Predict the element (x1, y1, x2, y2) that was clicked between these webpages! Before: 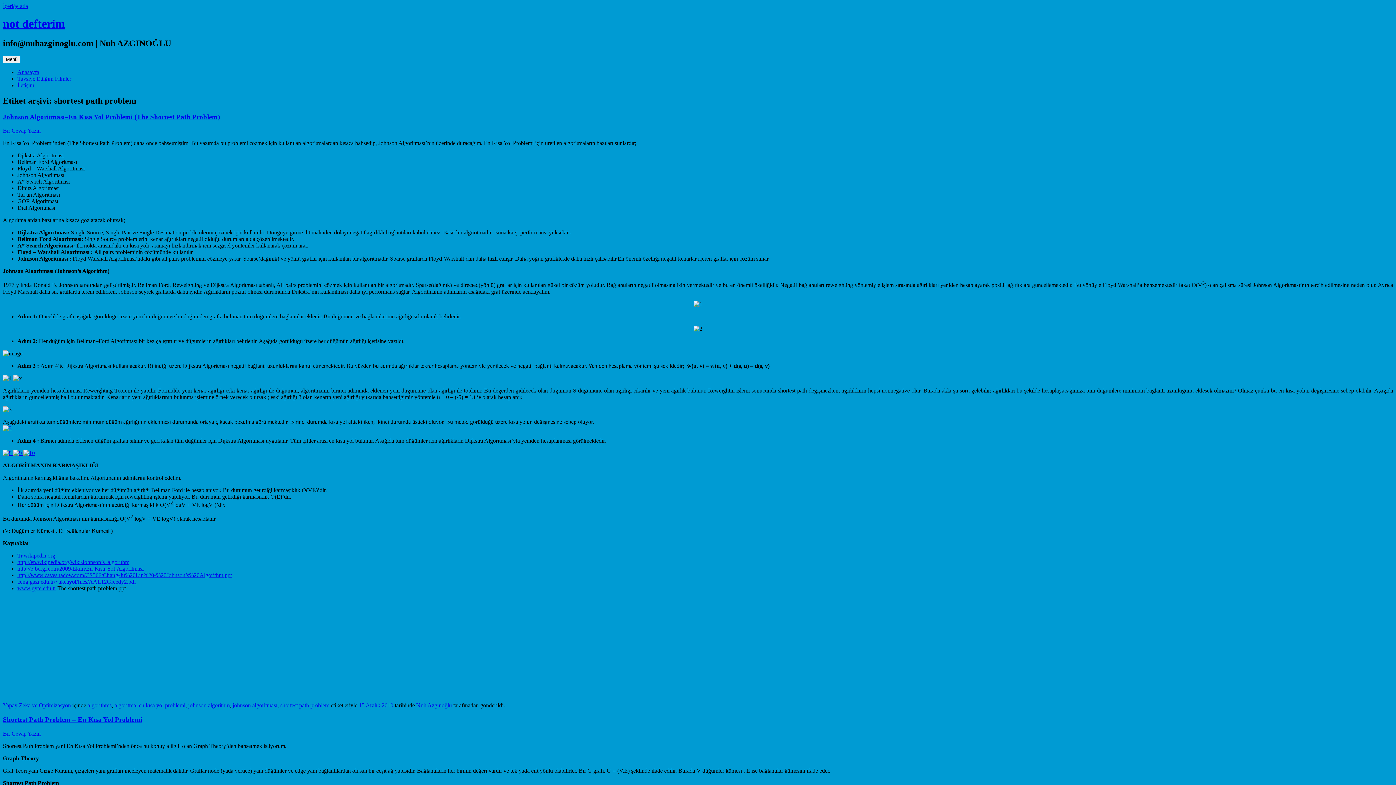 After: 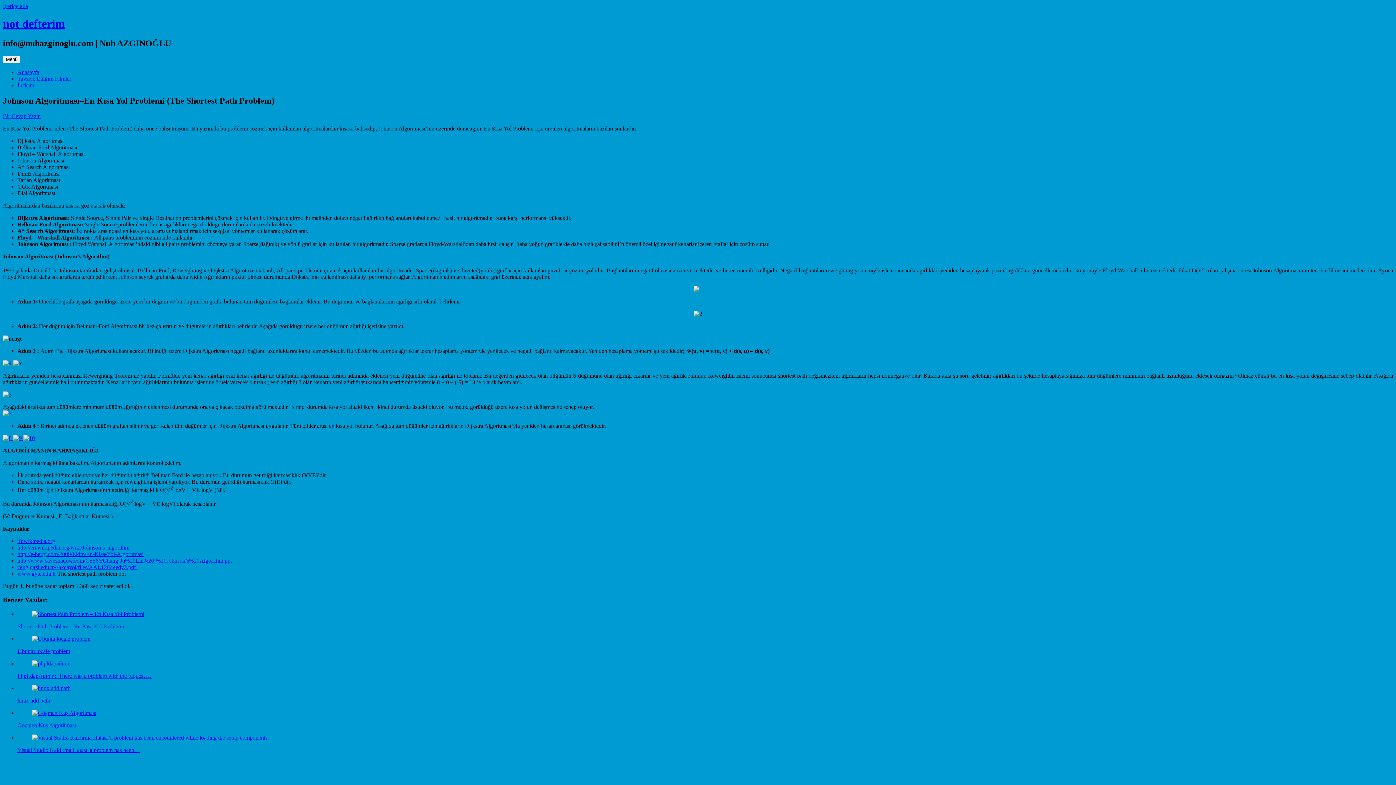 Action: bbox: (2, 127, 40, 133) label: Bir Cevap Yazın